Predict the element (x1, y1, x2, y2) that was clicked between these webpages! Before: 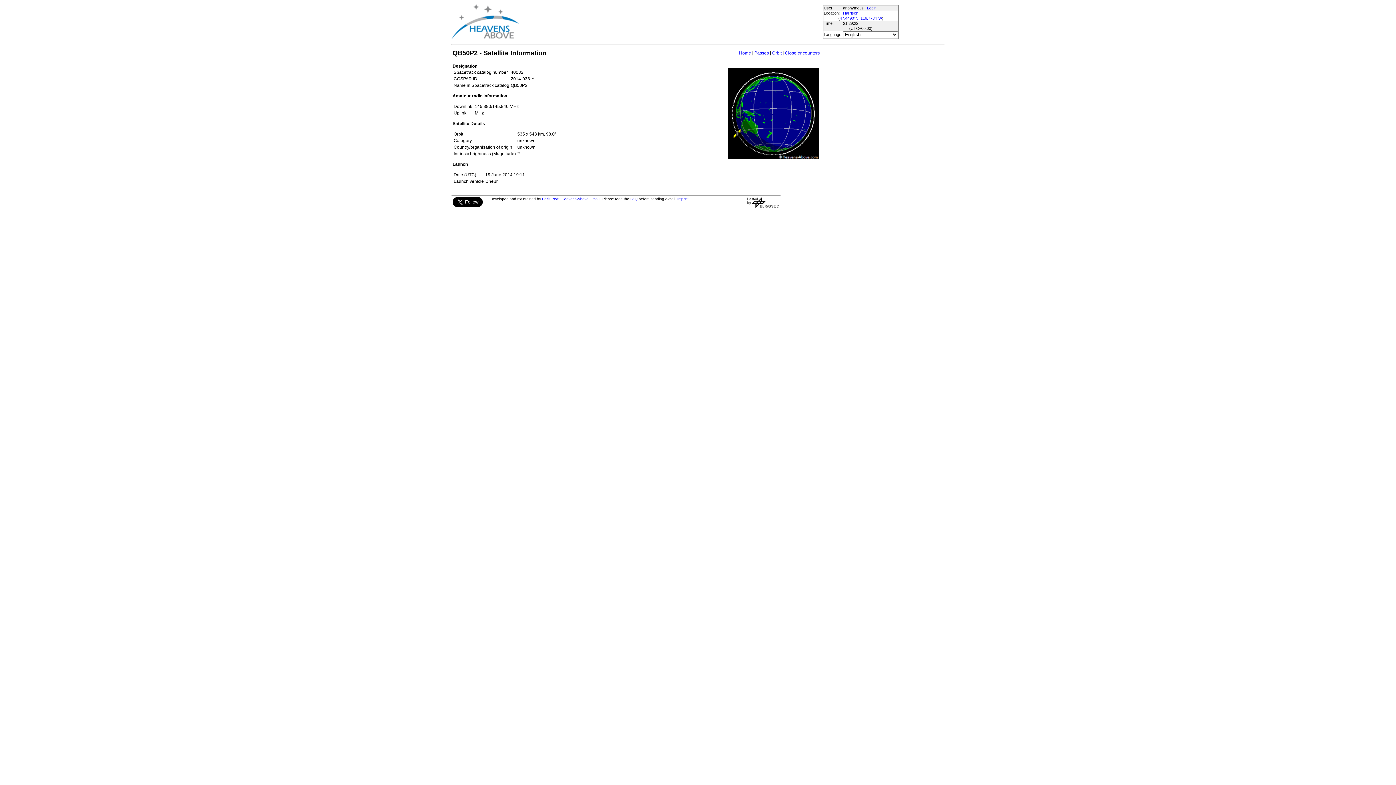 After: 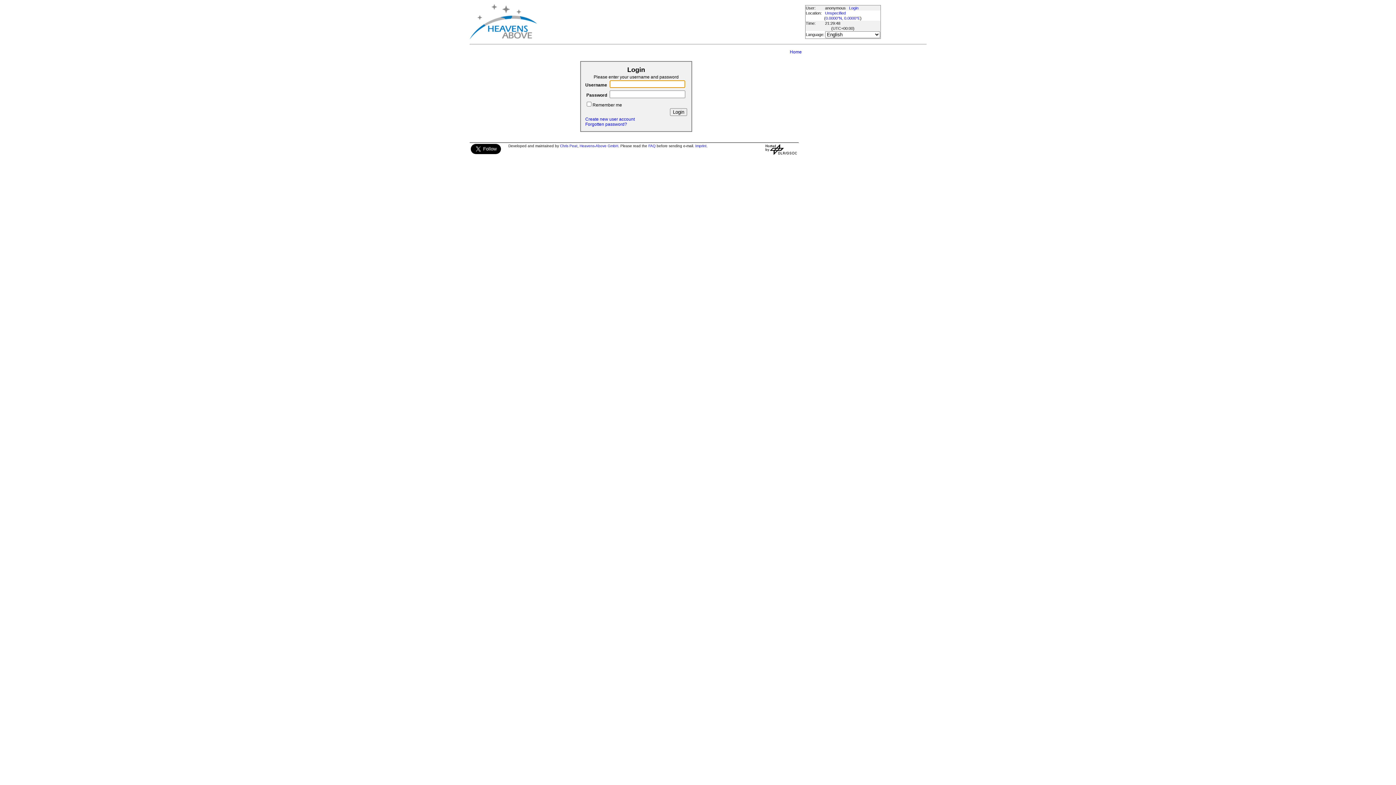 Action: bbox: (867, 5, 876, 10) label: Login